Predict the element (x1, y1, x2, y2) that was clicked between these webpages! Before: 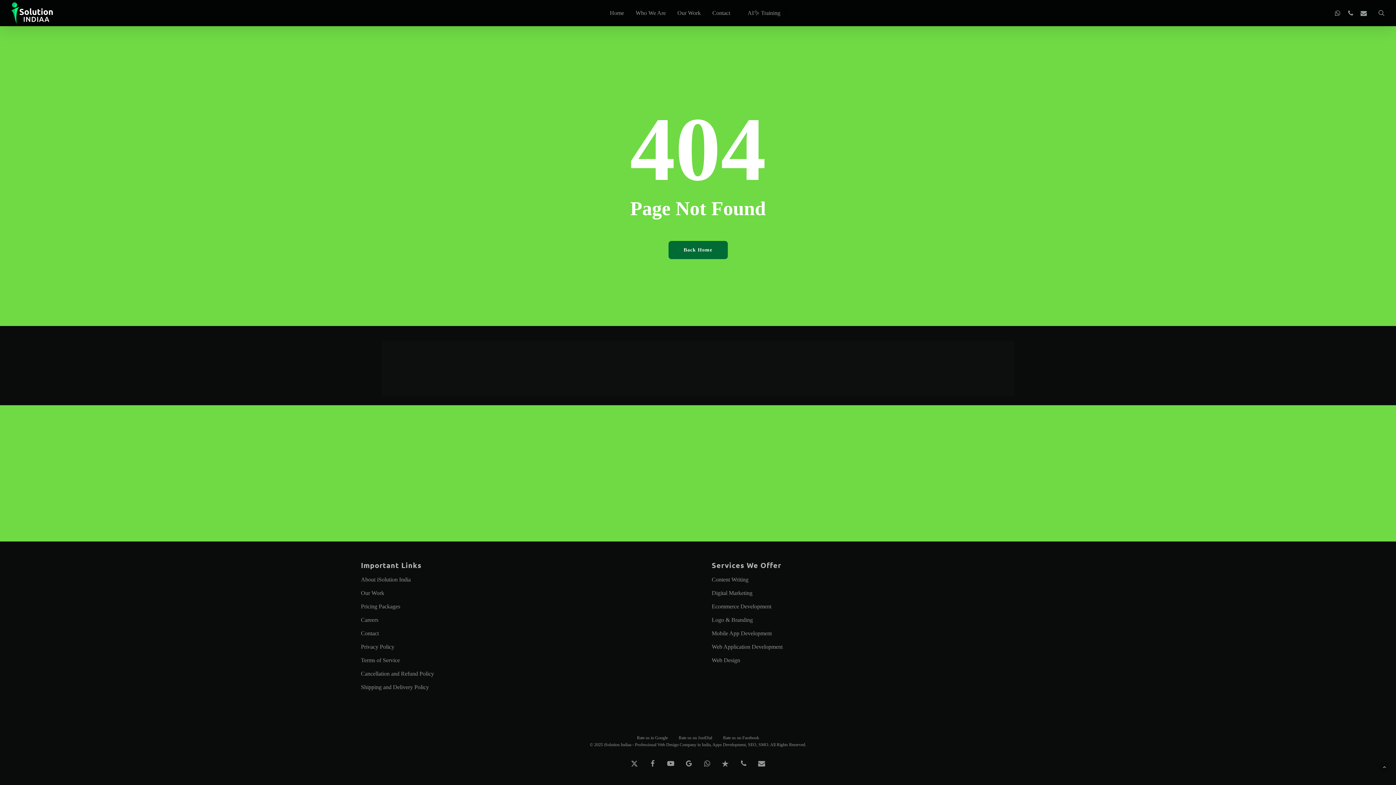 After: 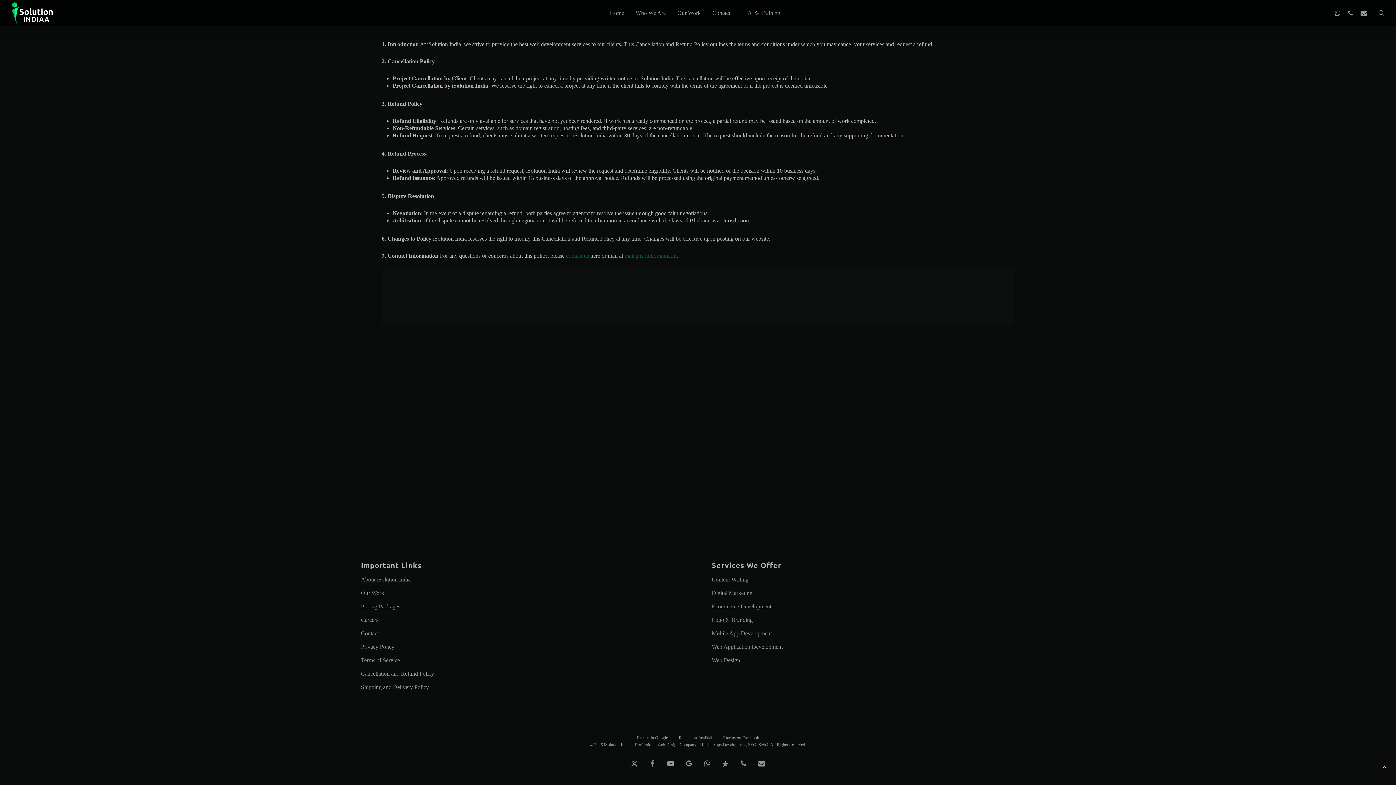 Action: bbox: (361, 667, 684, 680) label: Cancellation and Refund Policy